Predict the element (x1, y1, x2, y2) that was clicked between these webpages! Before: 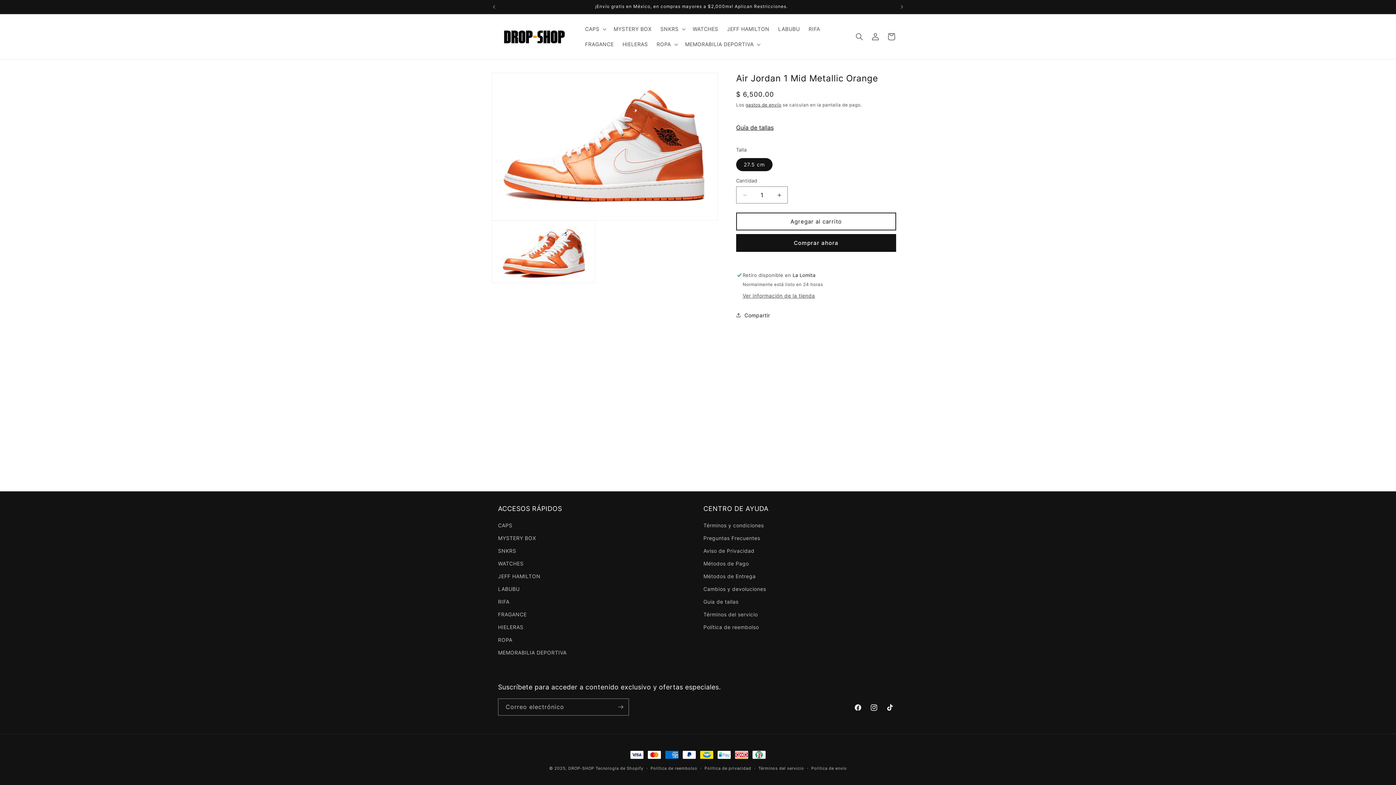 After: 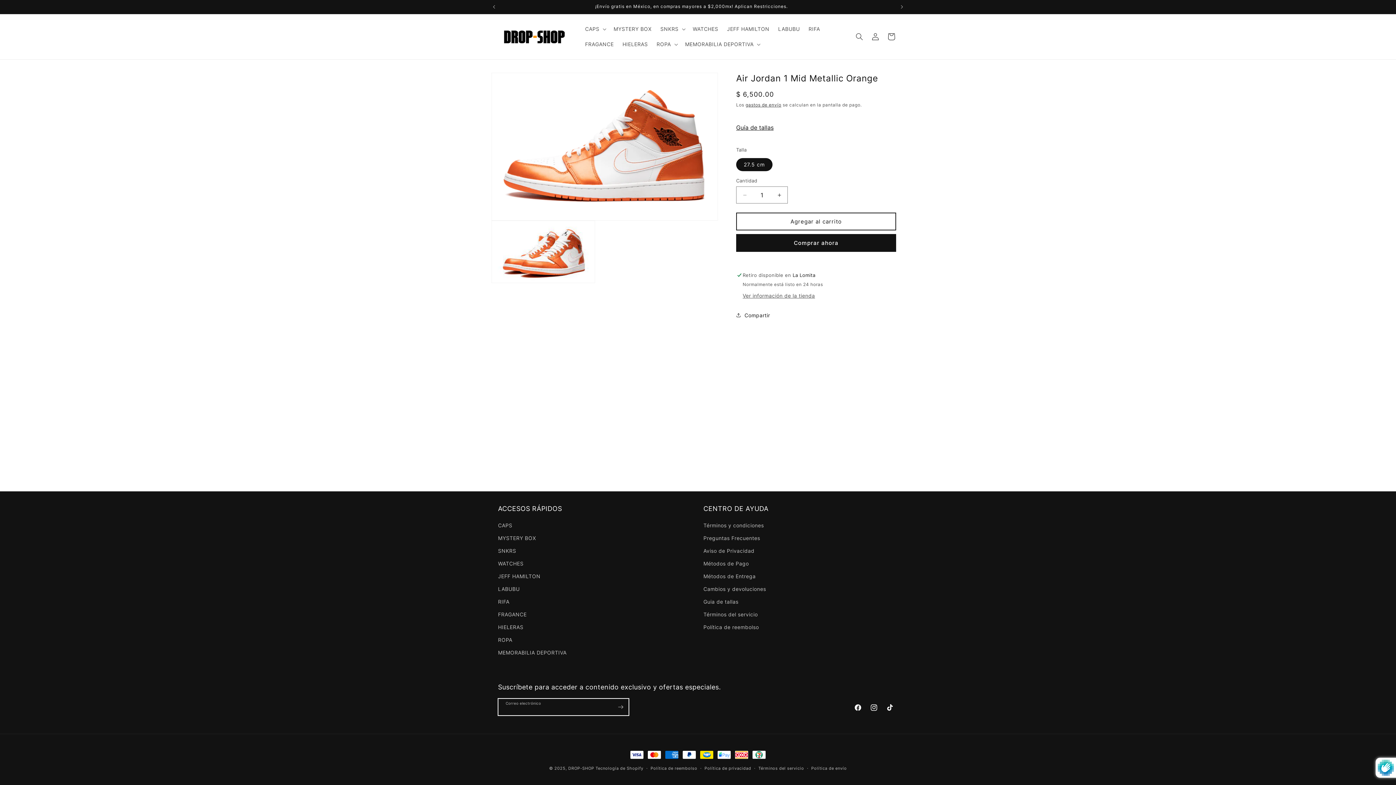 Action: bbox: (612, 698, 628, 716) label: Suscribirse